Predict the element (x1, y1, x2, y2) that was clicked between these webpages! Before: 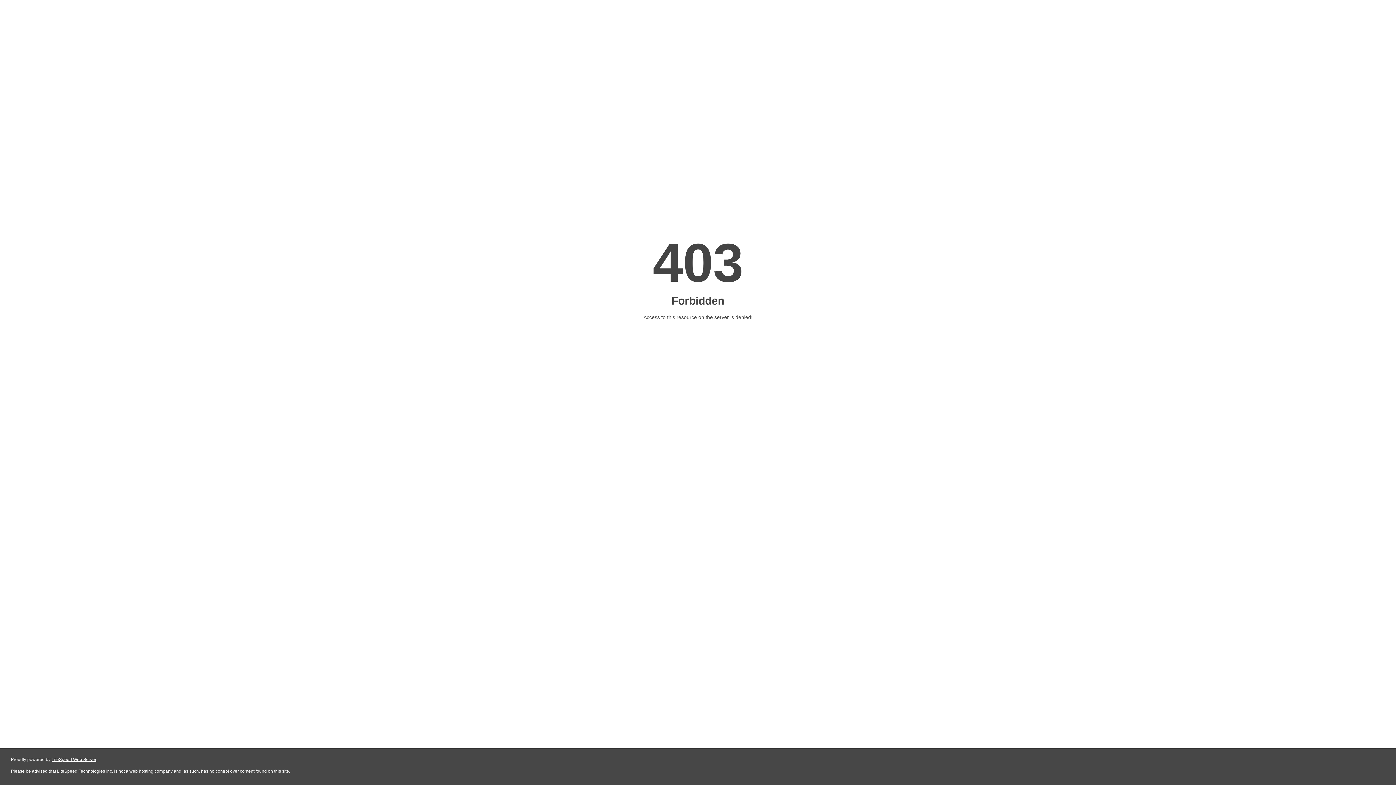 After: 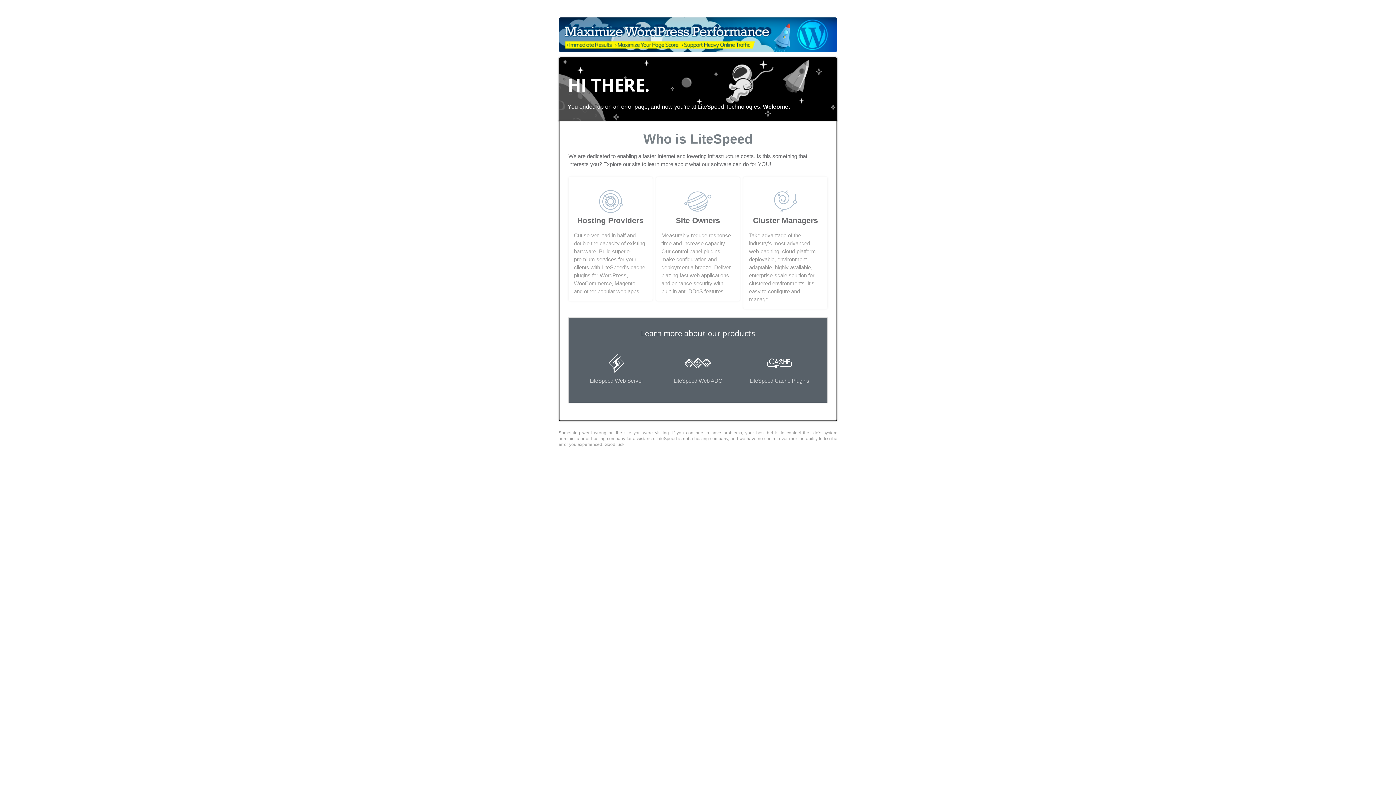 Action: bbox: (51, 757, 96, 762) label: LiteSpeed Web Server